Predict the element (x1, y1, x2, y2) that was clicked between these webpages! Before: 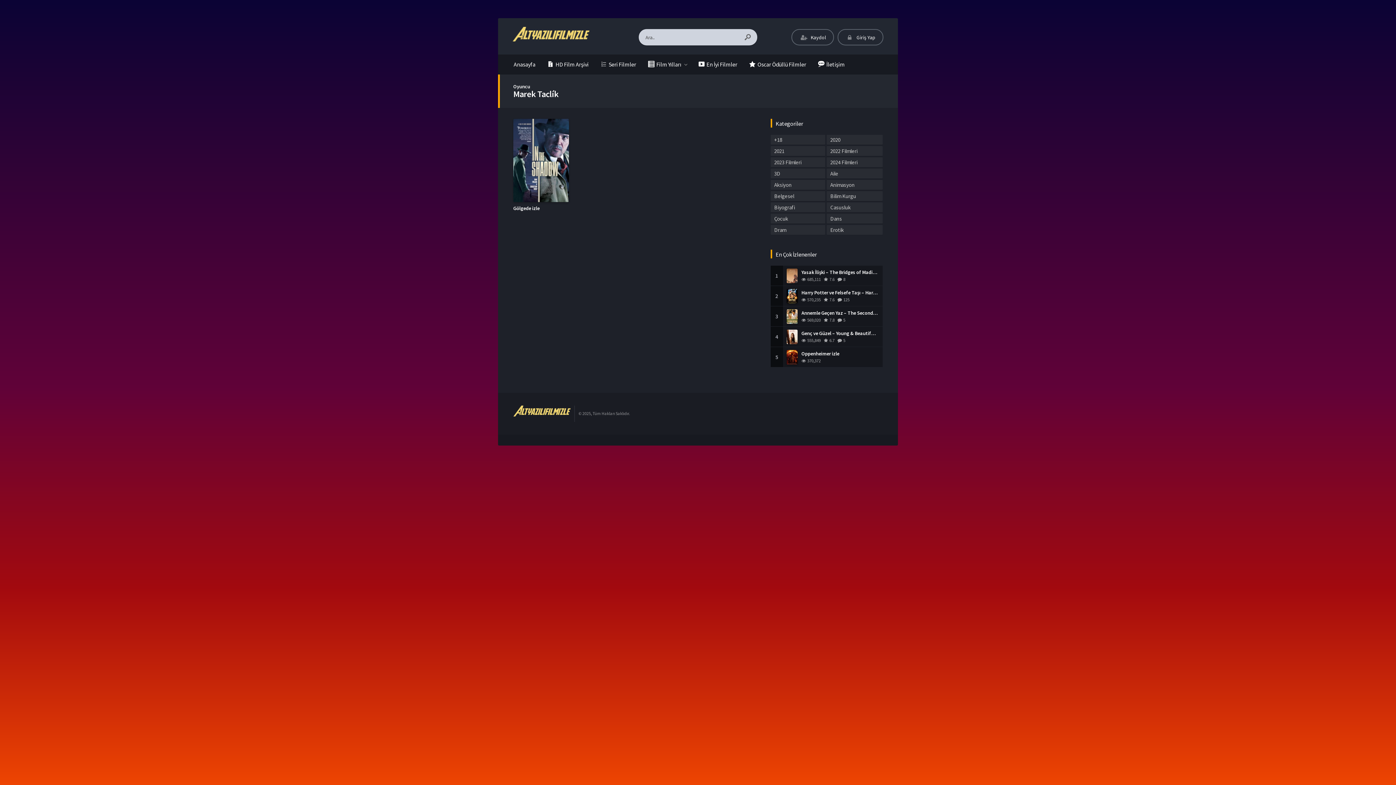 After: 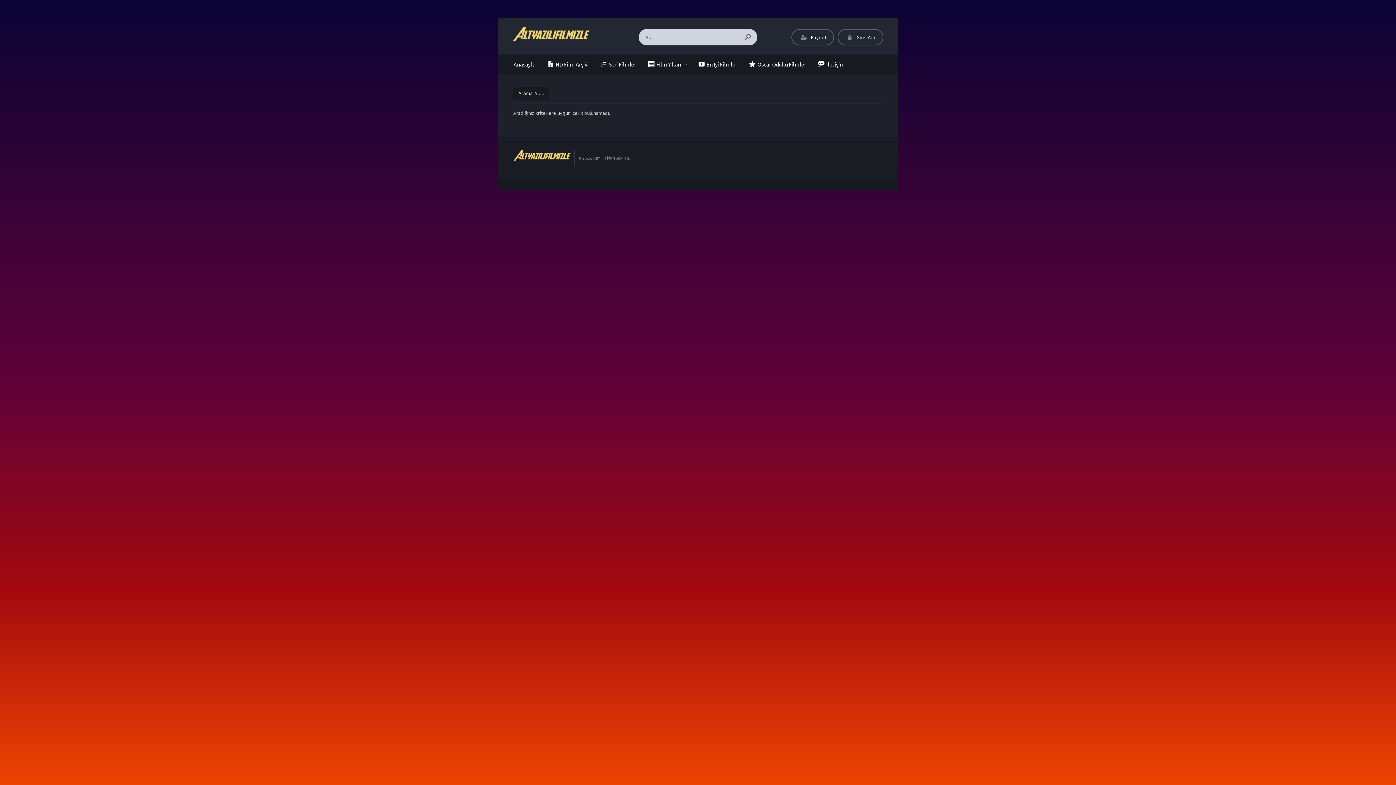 Action: bbox: (740, 30, 755, 44)